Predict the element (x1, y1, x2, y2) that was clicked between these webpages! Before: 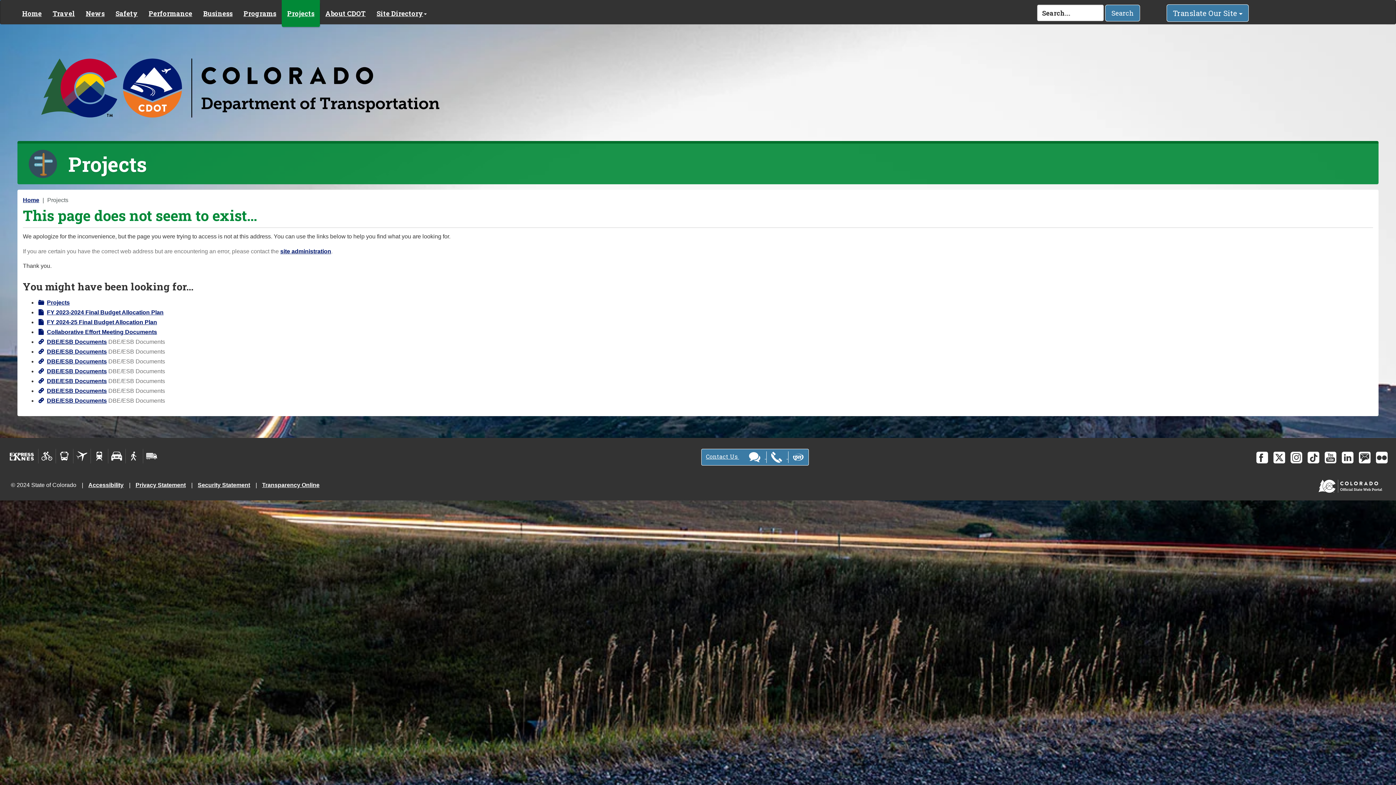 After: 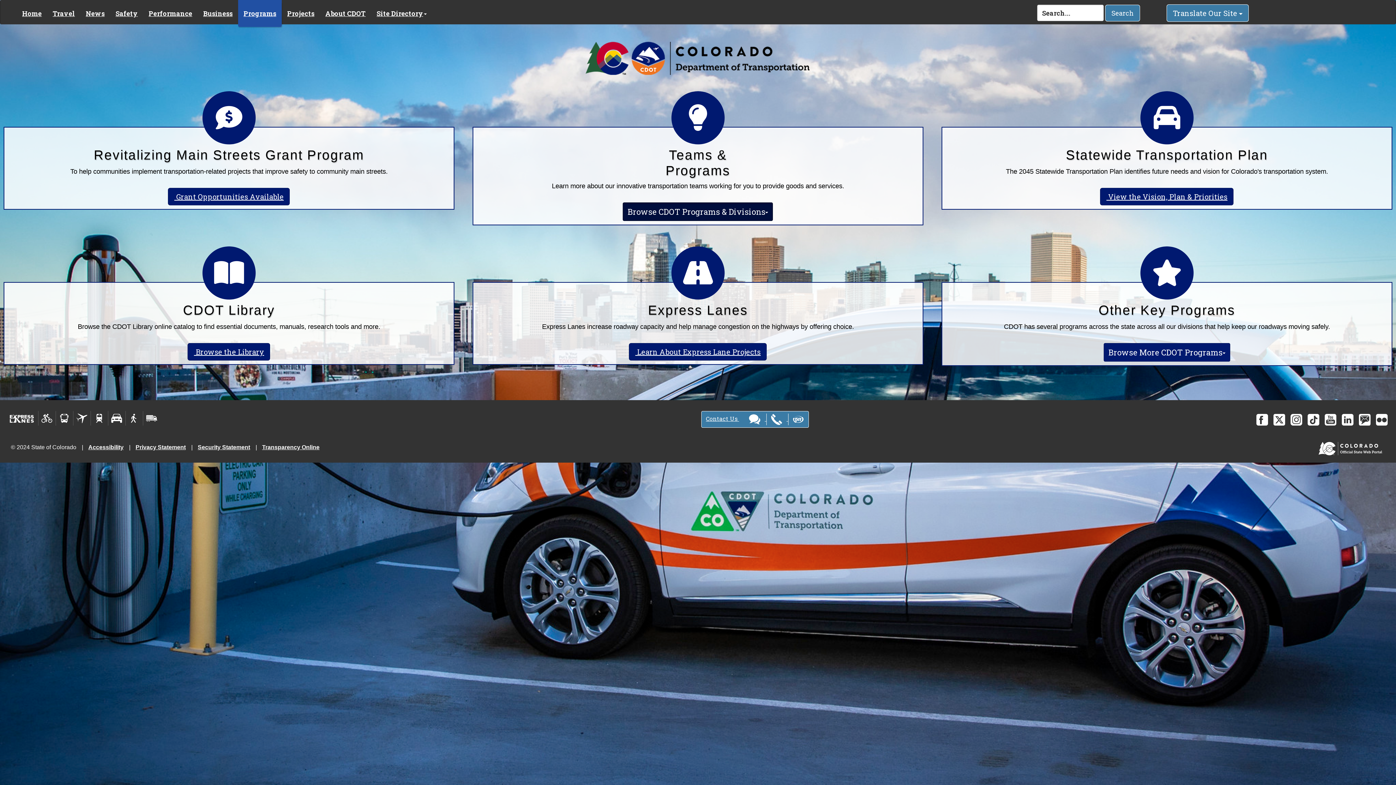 Action: label: Programs bbox: (238, 0, 281, 24)